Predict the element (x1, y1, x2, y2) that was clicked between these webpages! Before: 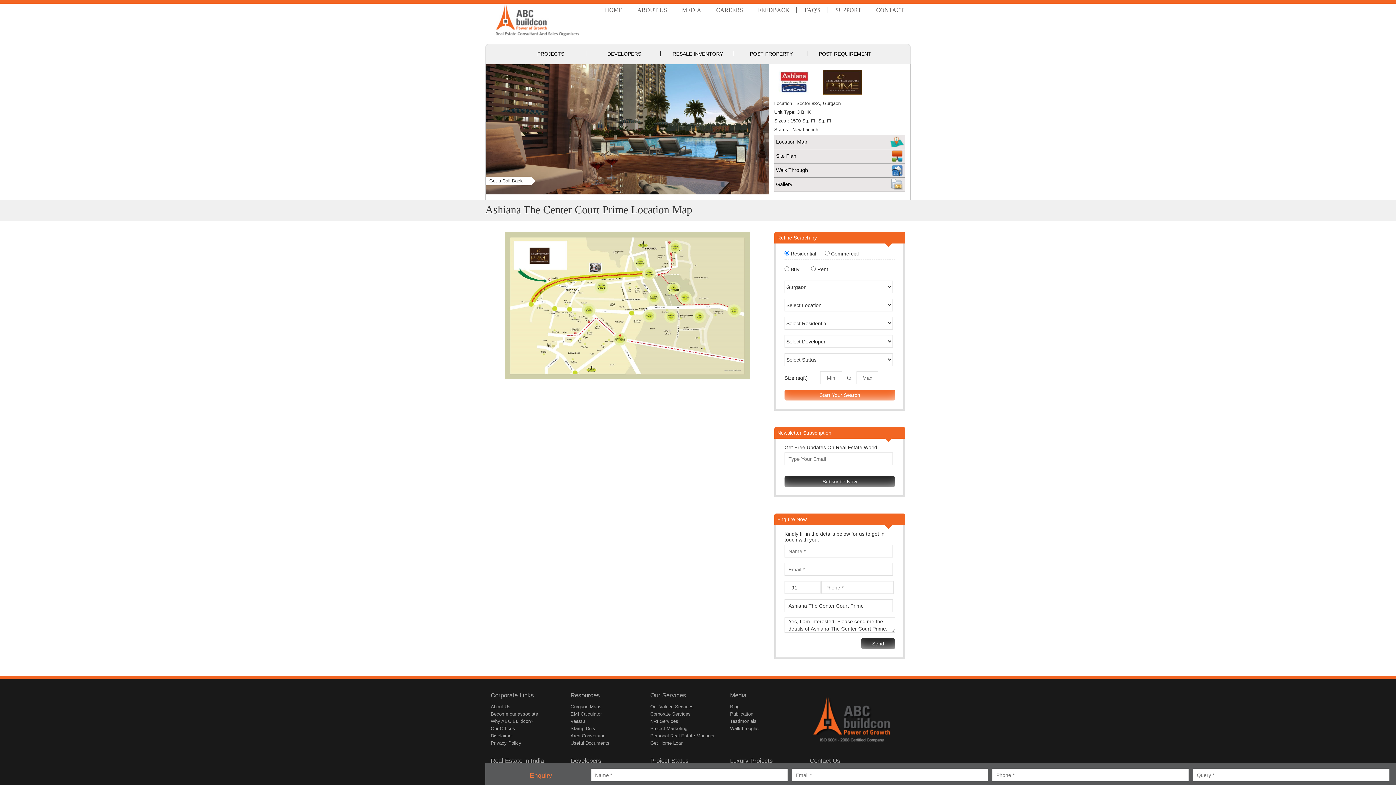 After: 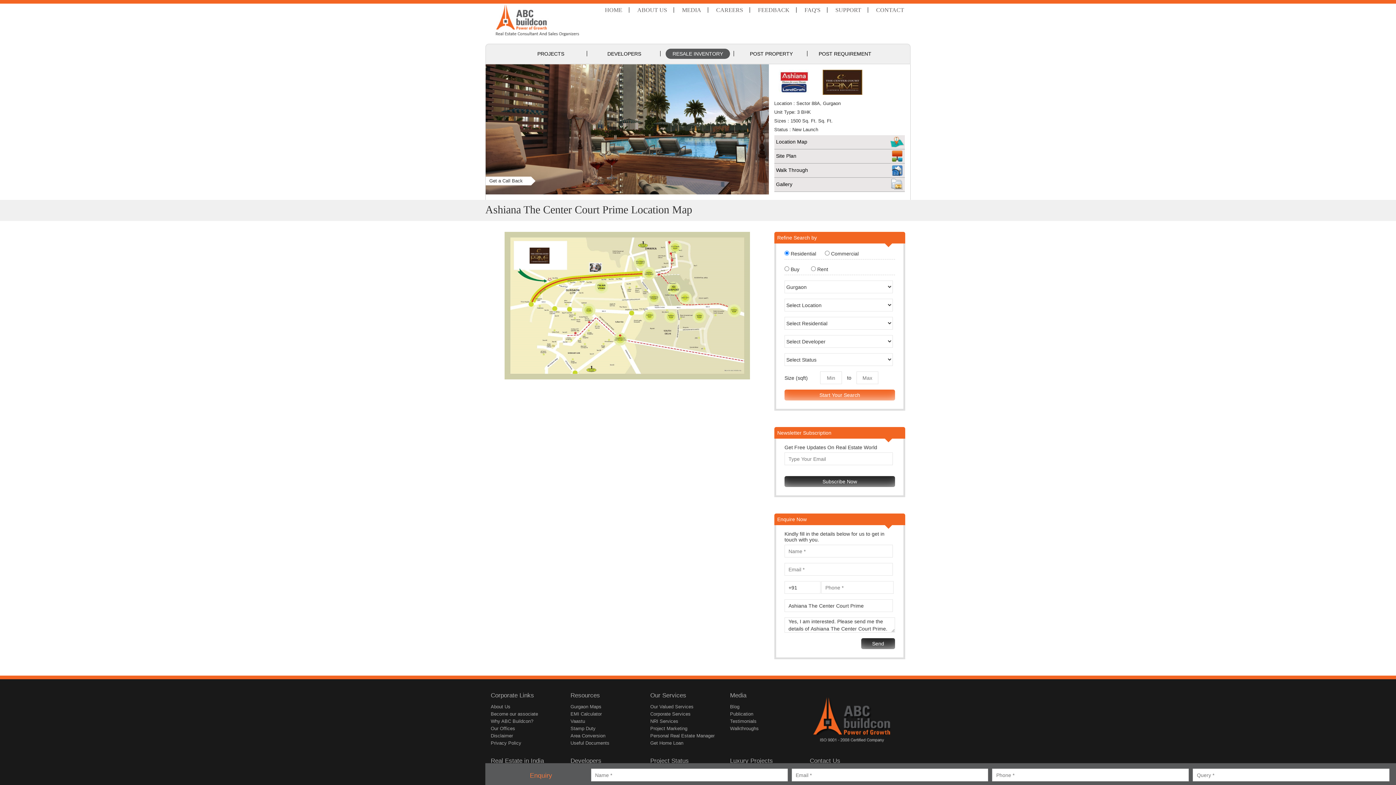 Action: label: RESALE INVENTORY bbox: (665, 48, 730, 58)